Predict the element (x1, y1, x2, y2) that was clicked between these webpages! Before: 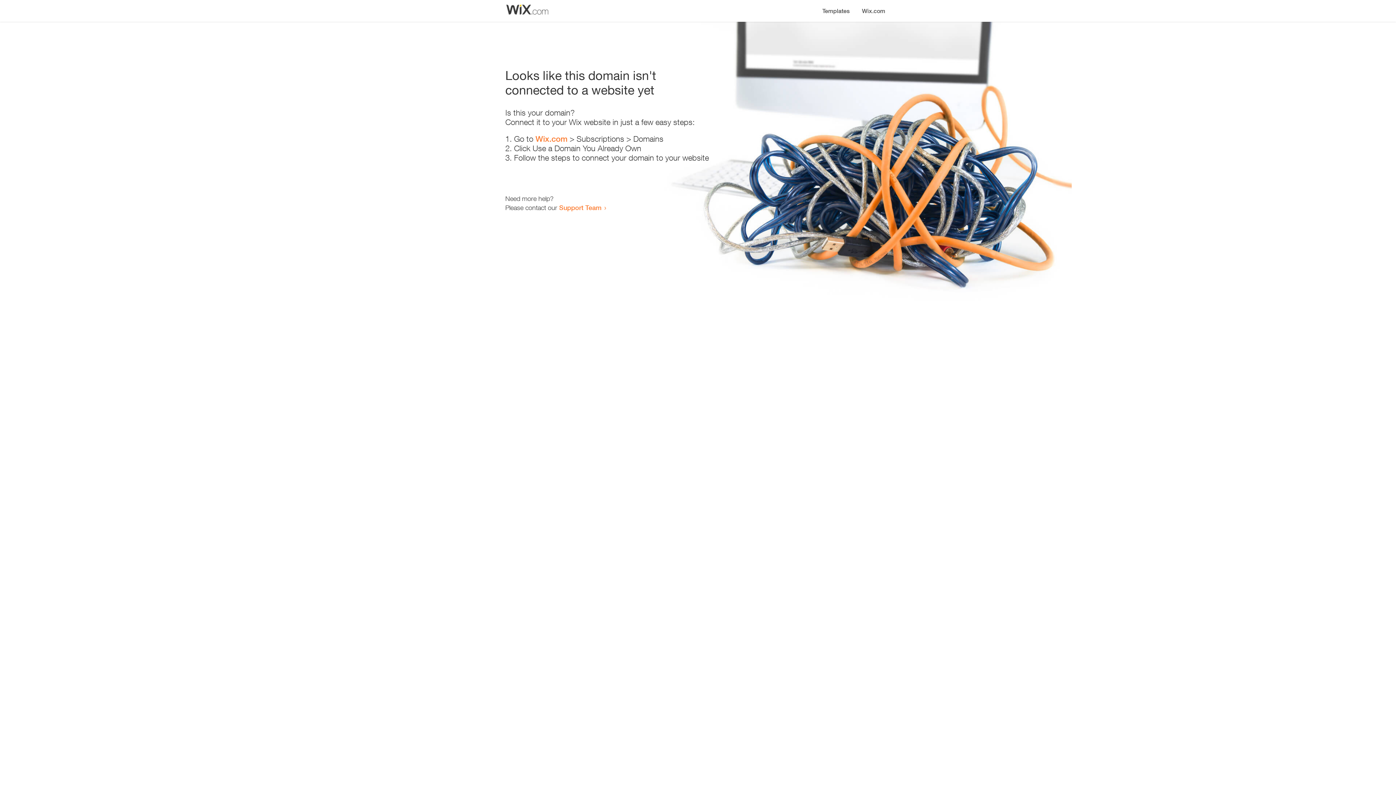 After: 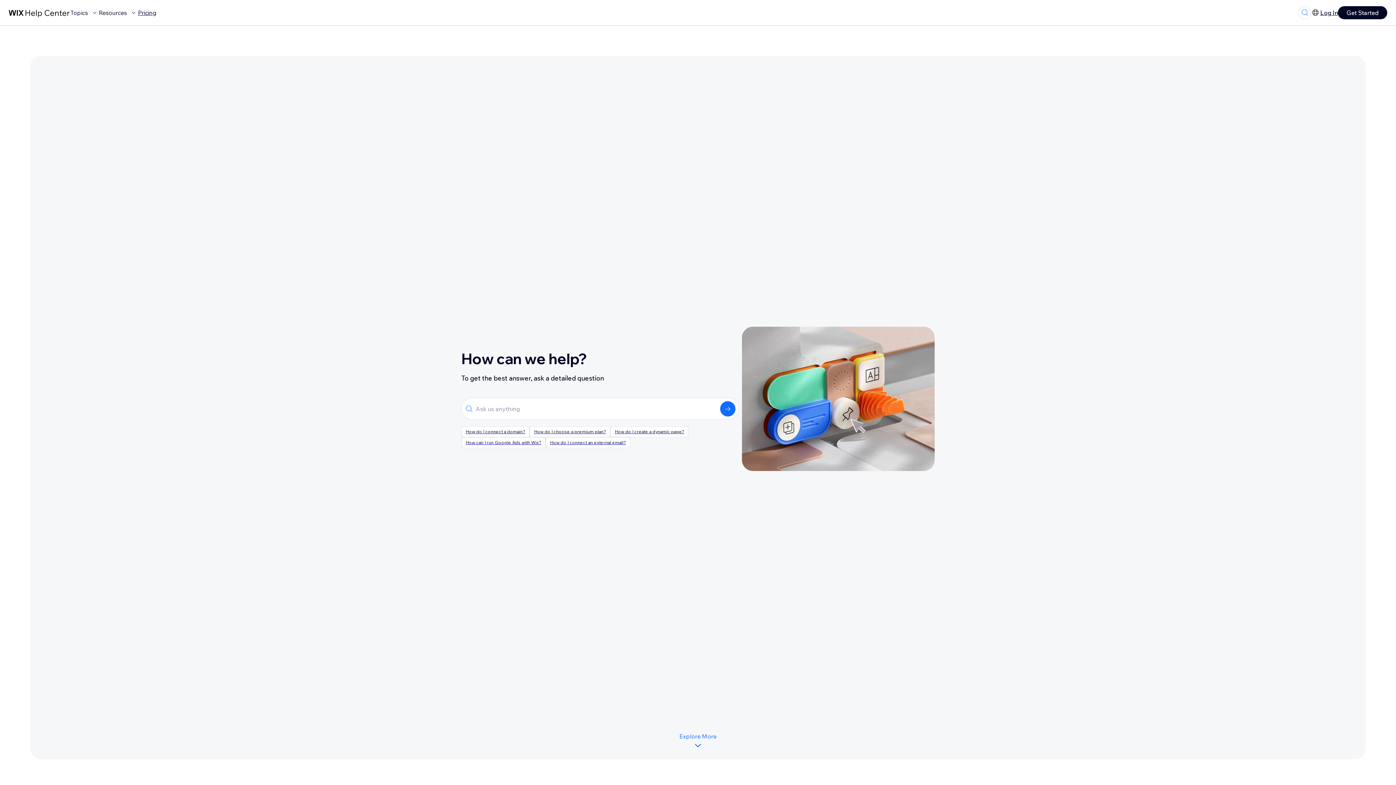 Action: bbox: (559, 203, 601, 211) label: Support Team